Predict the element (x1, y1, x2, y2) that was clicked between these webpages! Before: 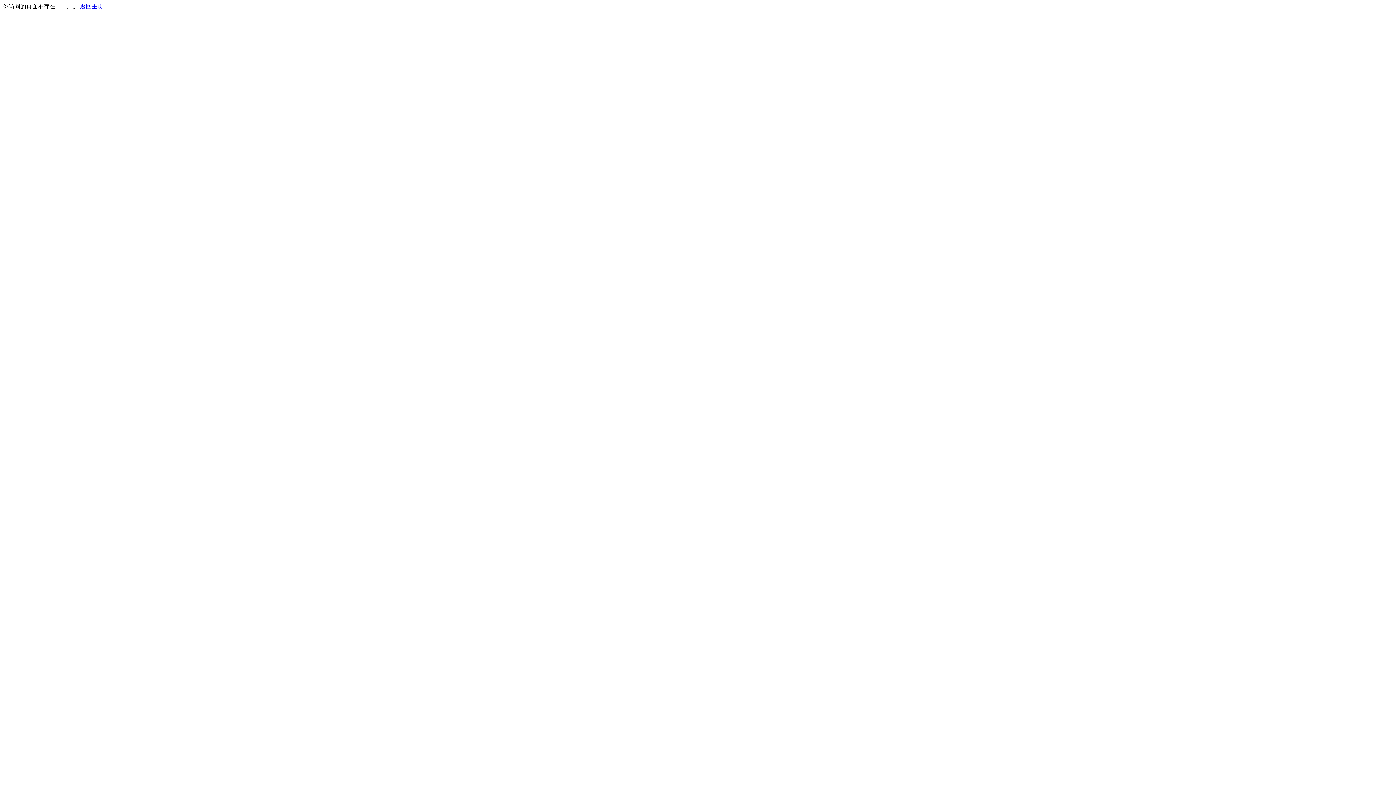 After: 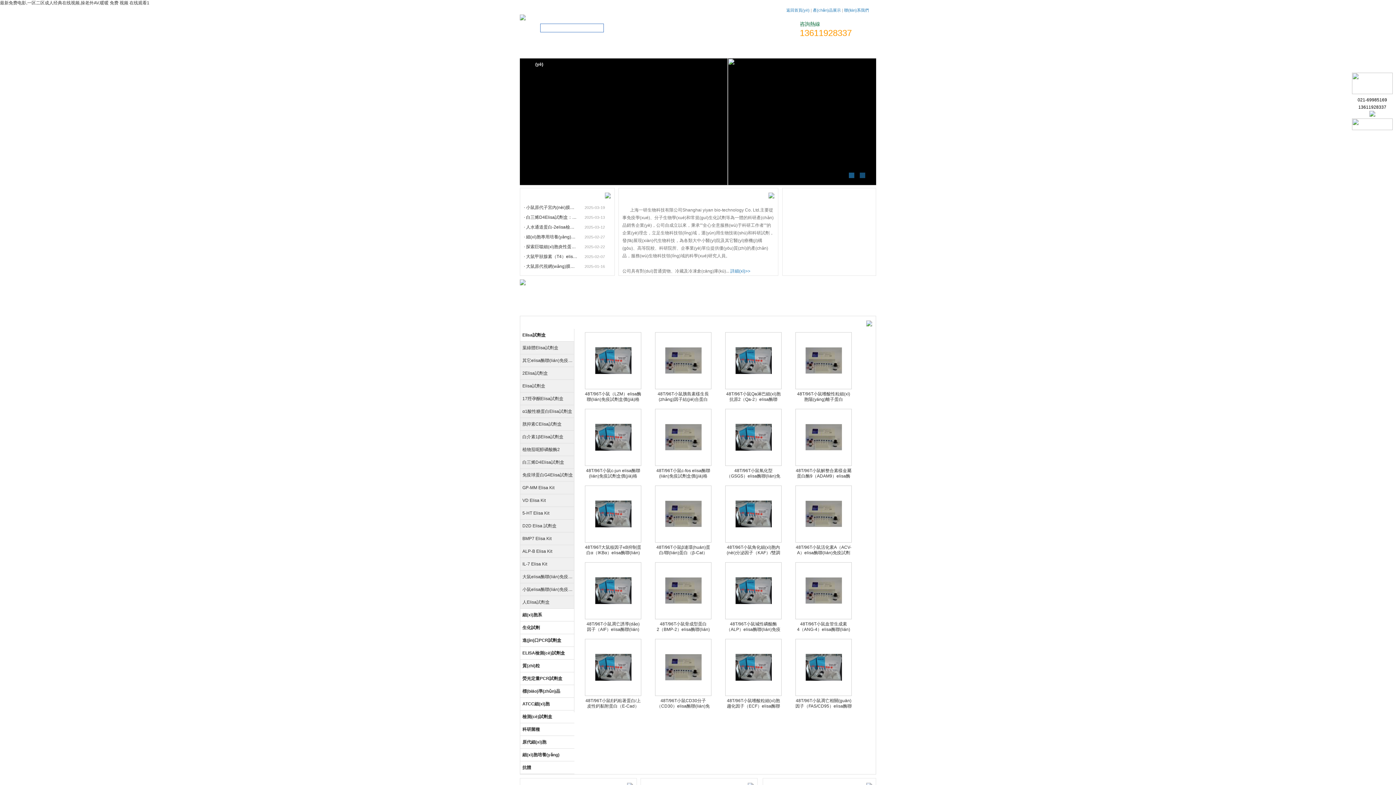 Action: label: 返回主页 bbox: (80, 3, 103, 9)